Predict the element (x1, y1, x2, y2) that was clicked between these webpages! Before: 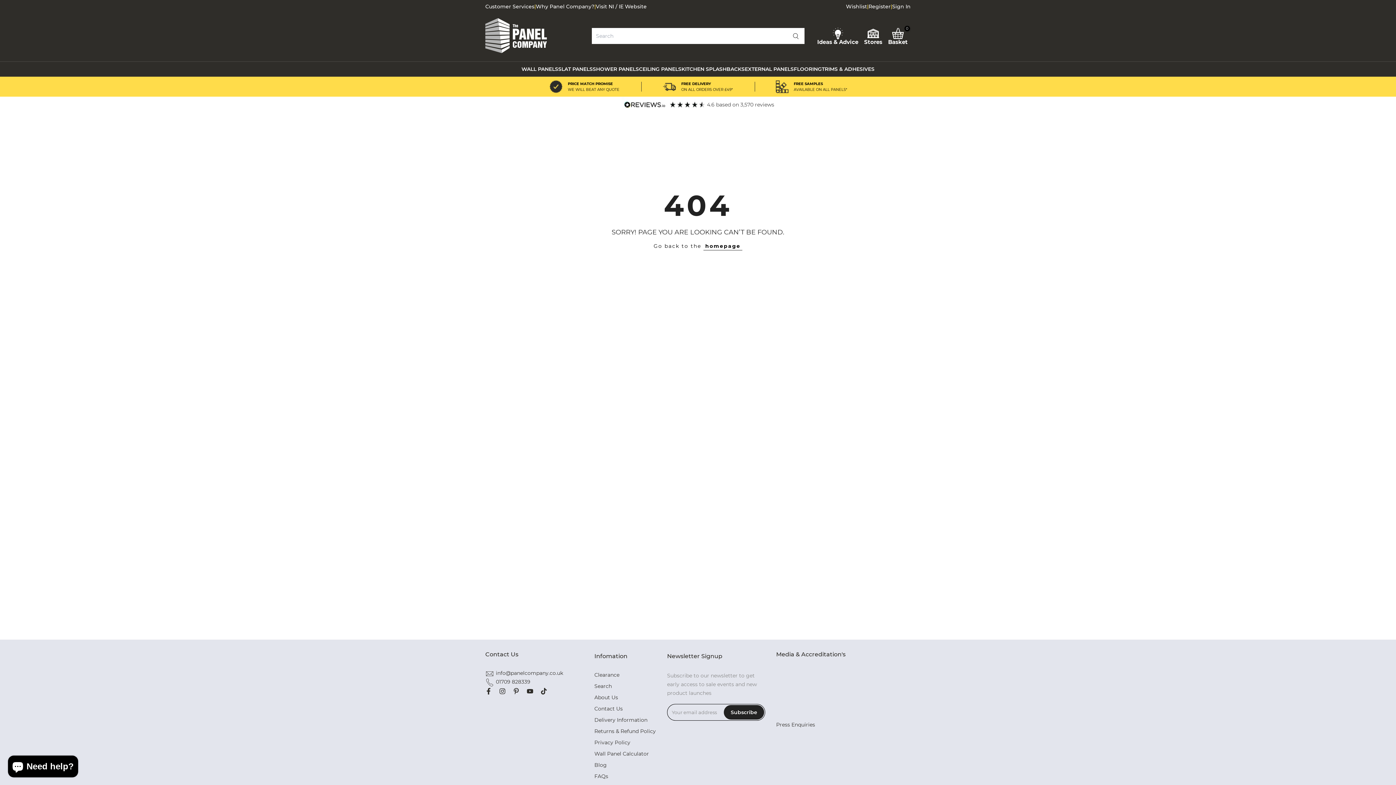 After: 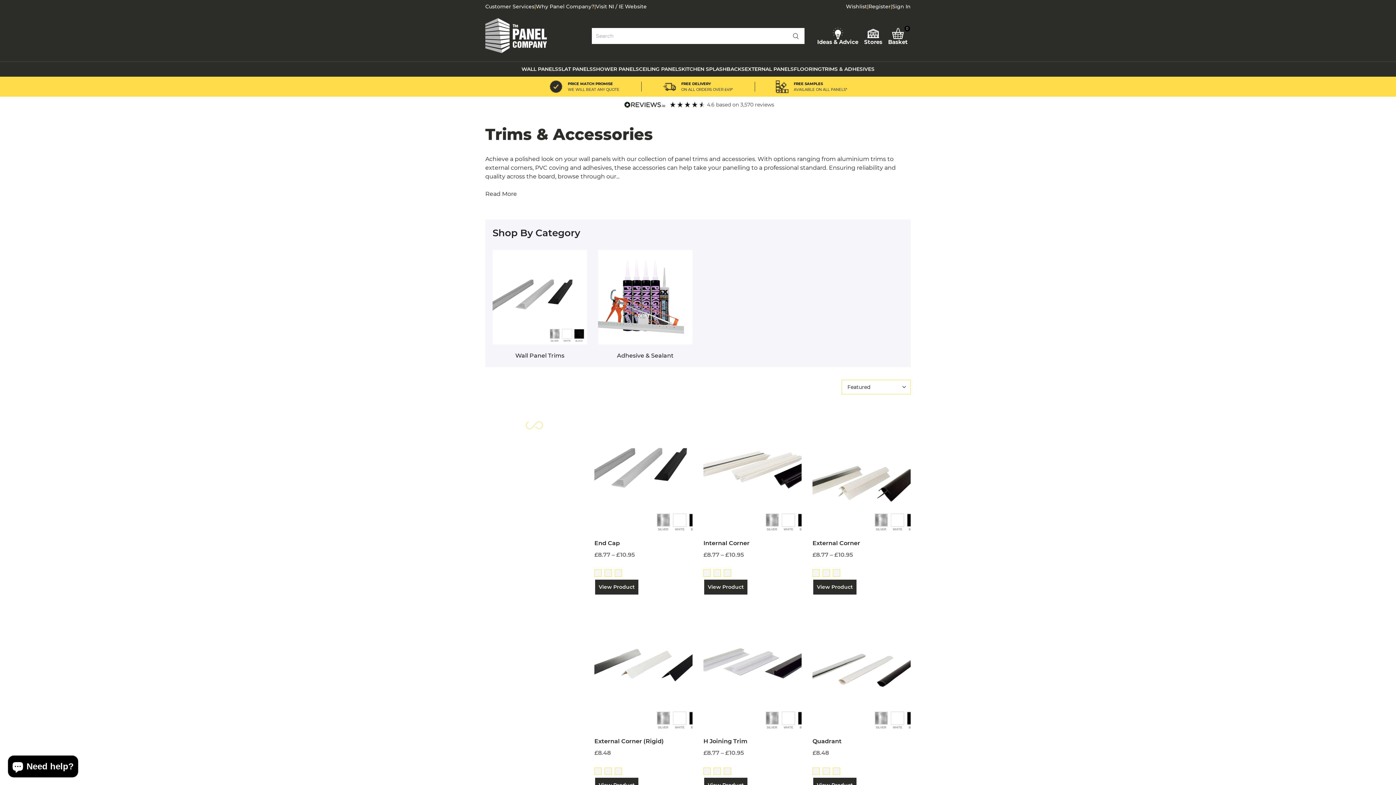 Action: label: TRIMS & ADHESIVES bbox: (822, 65, 874, 72)